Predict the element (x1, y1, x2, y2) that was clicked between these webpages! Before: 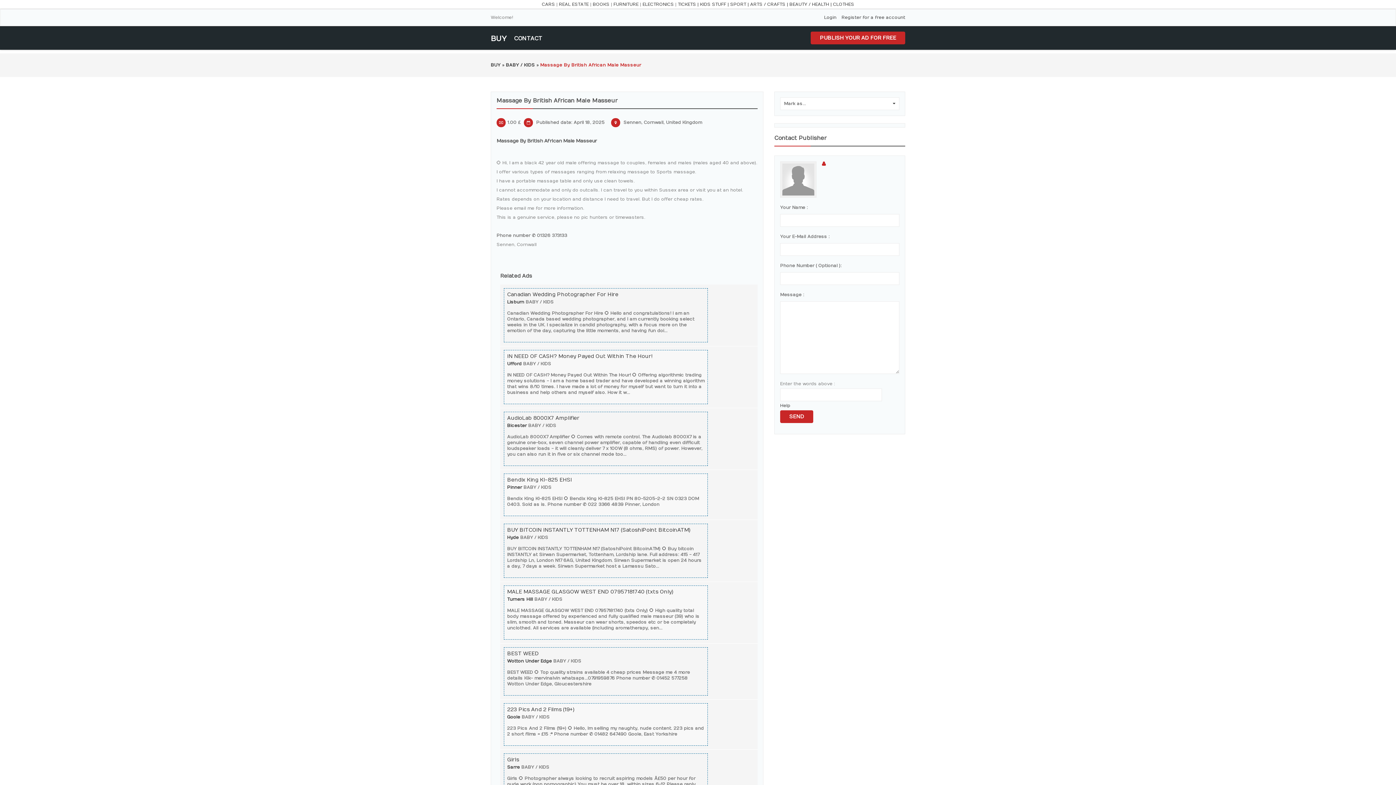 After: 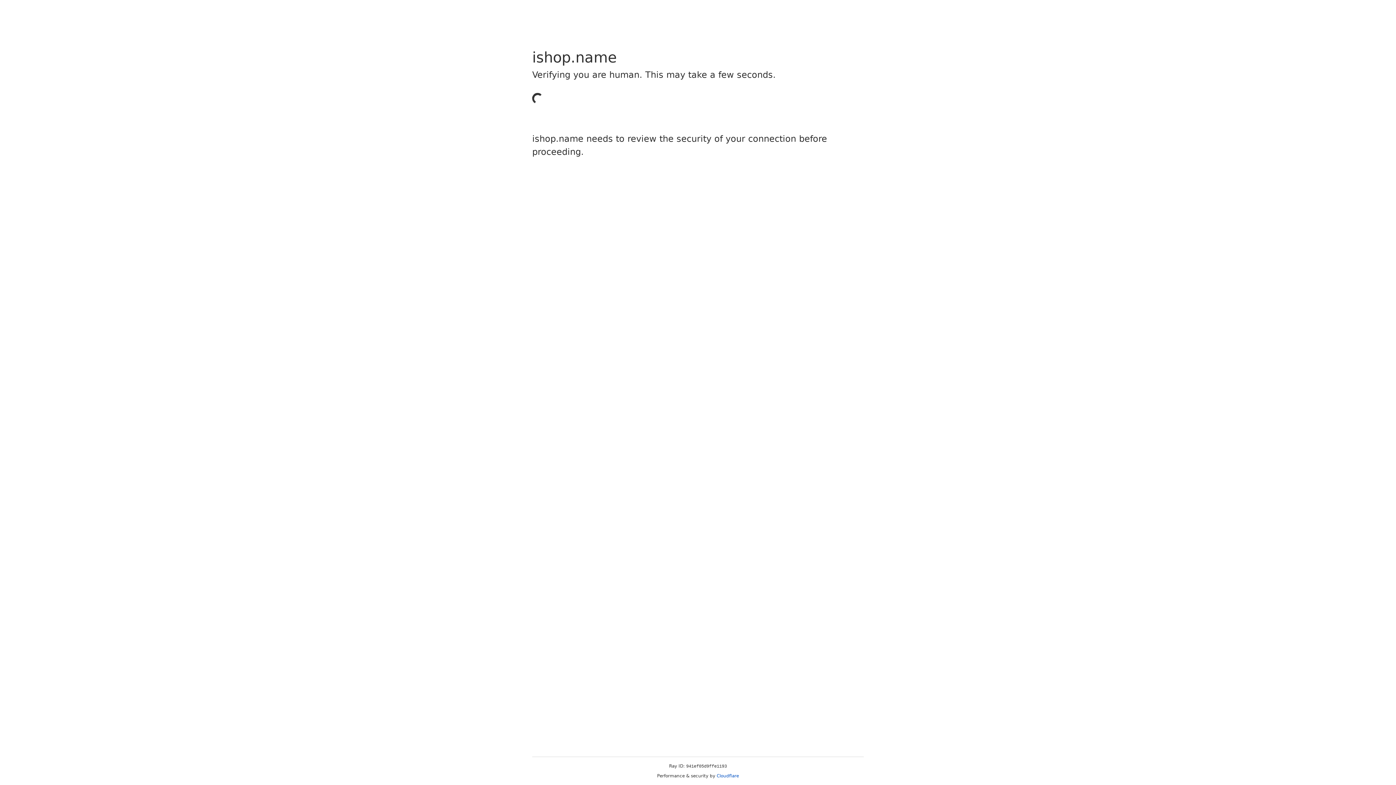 Action: label: BEAUTY / HEALTH | bbox: (789, 1, 831, 6)